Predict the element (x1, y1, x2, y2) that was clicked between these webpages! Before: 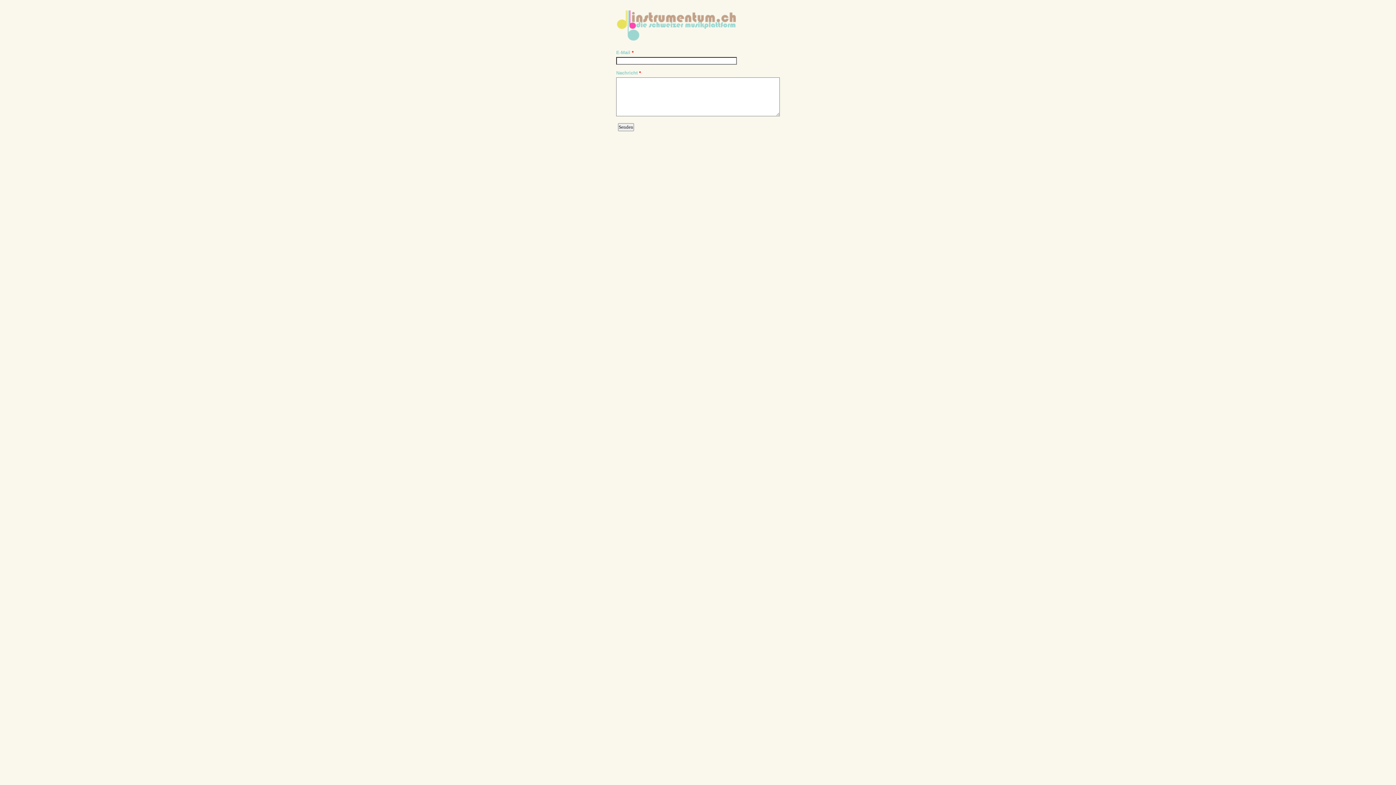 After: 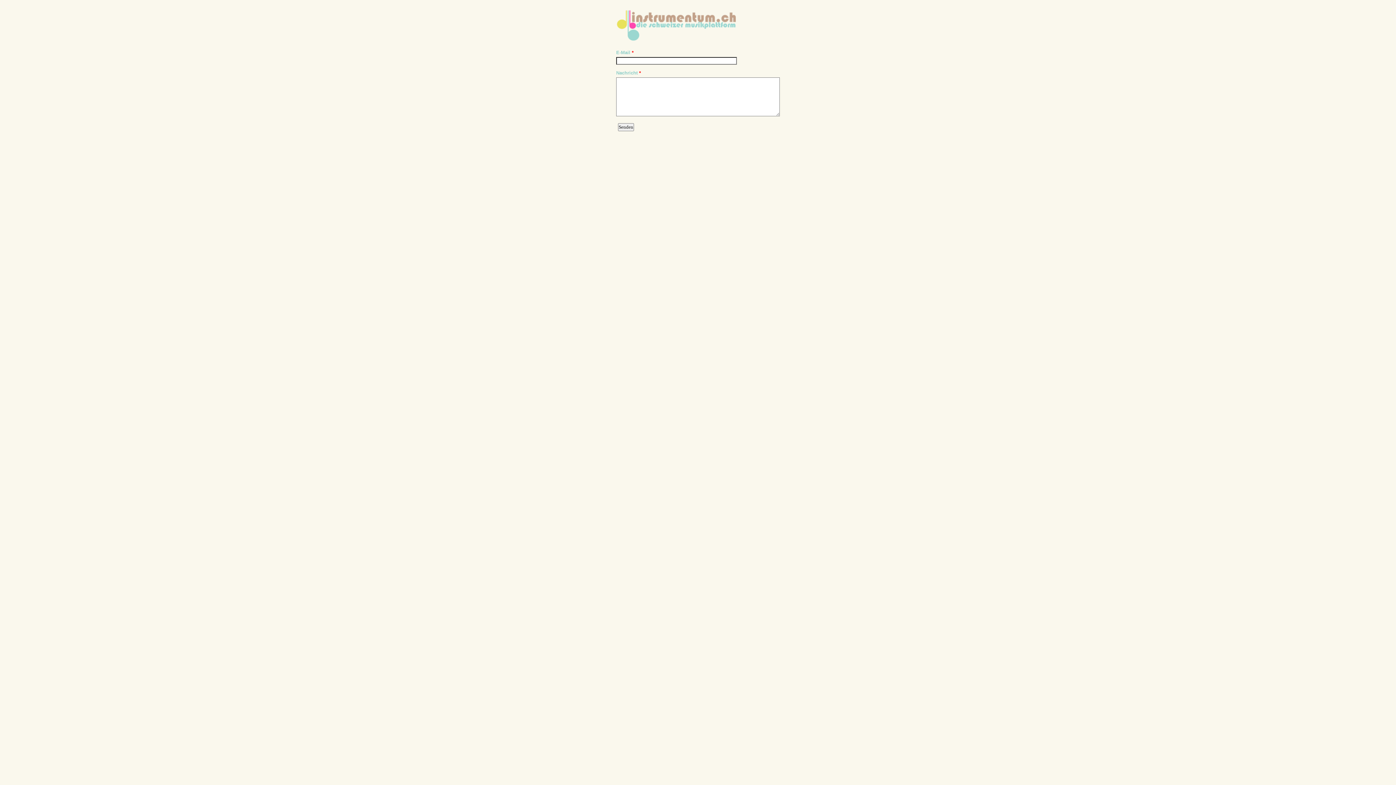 Action: label: EmailMeForm bbox: (610, 5, 785, 40)